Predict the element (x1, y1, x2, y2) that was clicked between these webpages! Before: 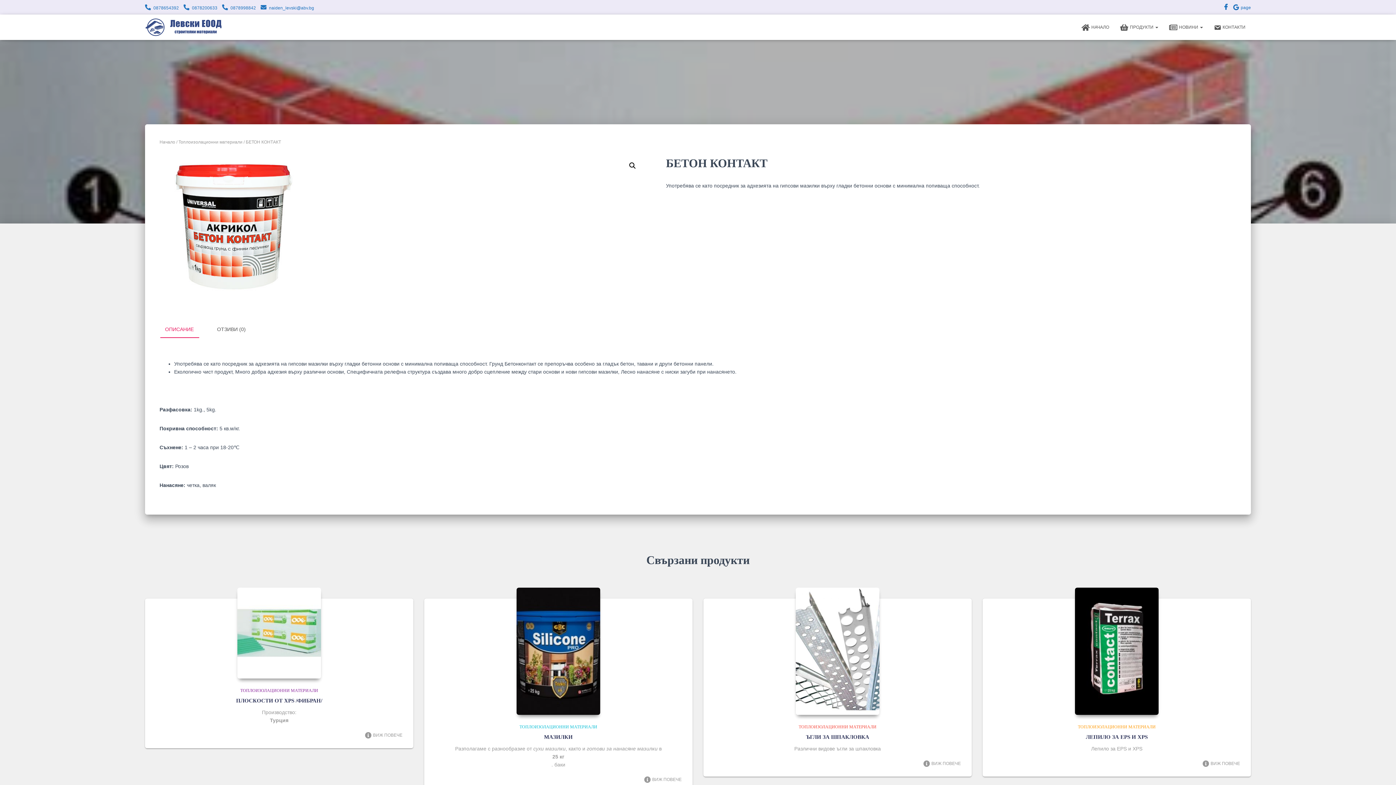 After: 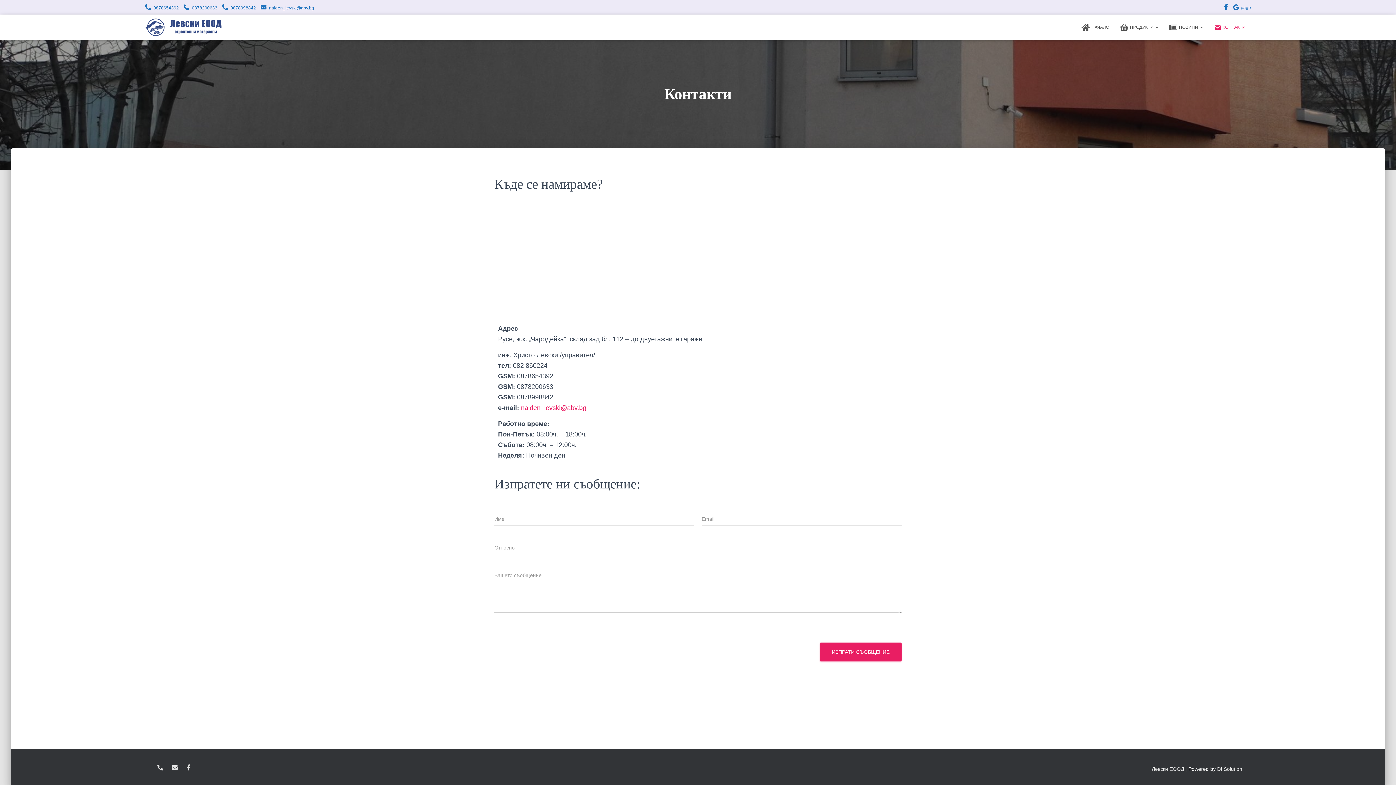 Action: bbox: (1208, 18, 1251, 36) label: КОНТАКТИ